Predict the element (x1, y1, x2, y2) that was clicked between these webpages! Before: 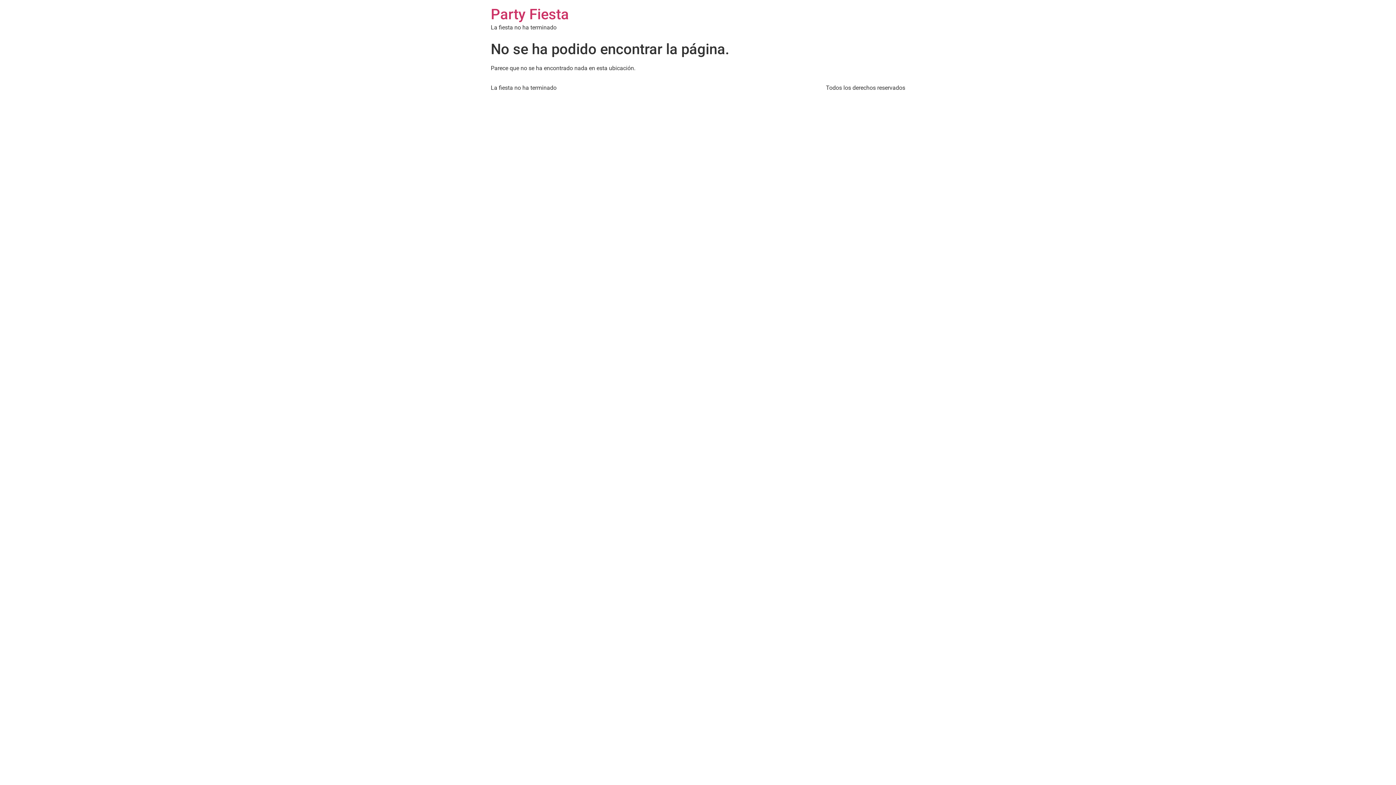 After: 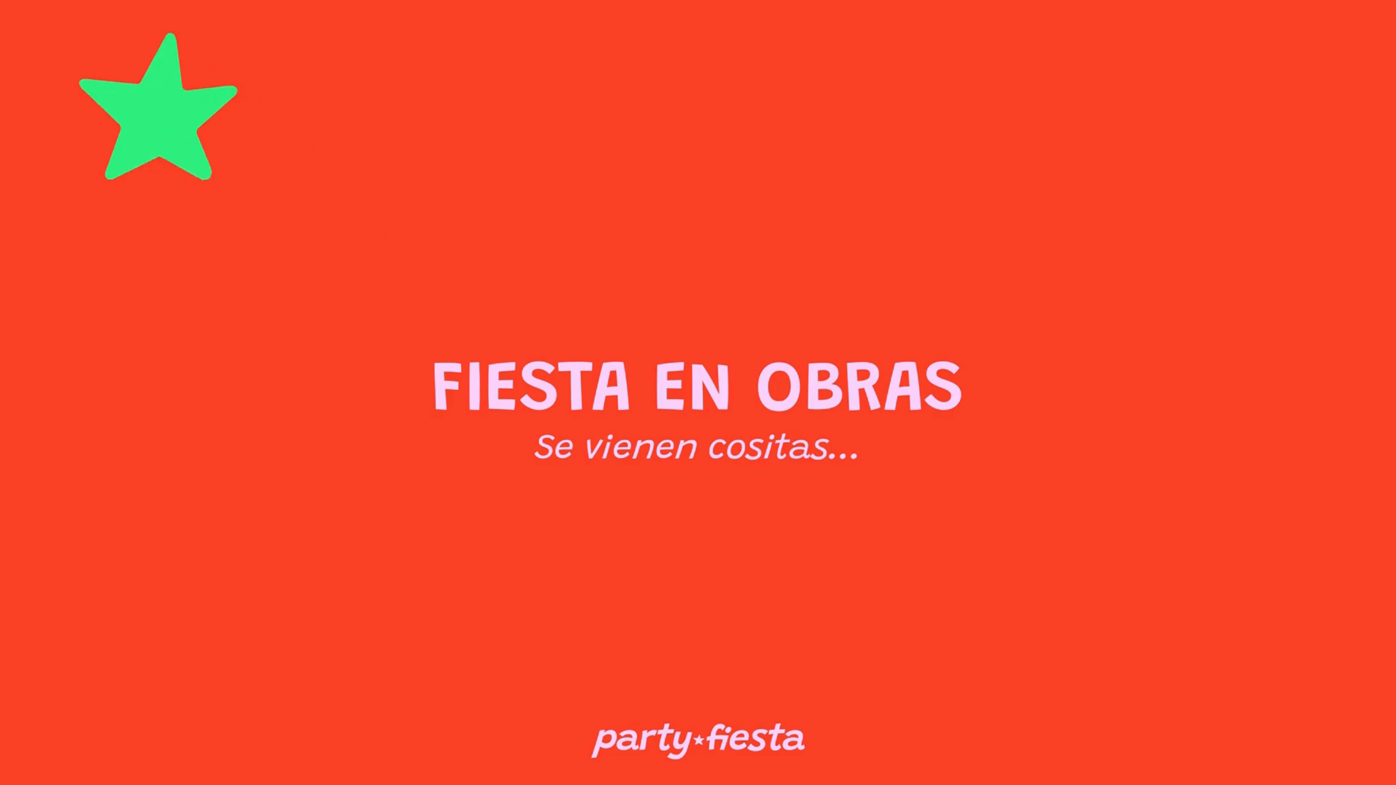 Action: bbox: (490, 5, 569, 22) label: Party Fiesta